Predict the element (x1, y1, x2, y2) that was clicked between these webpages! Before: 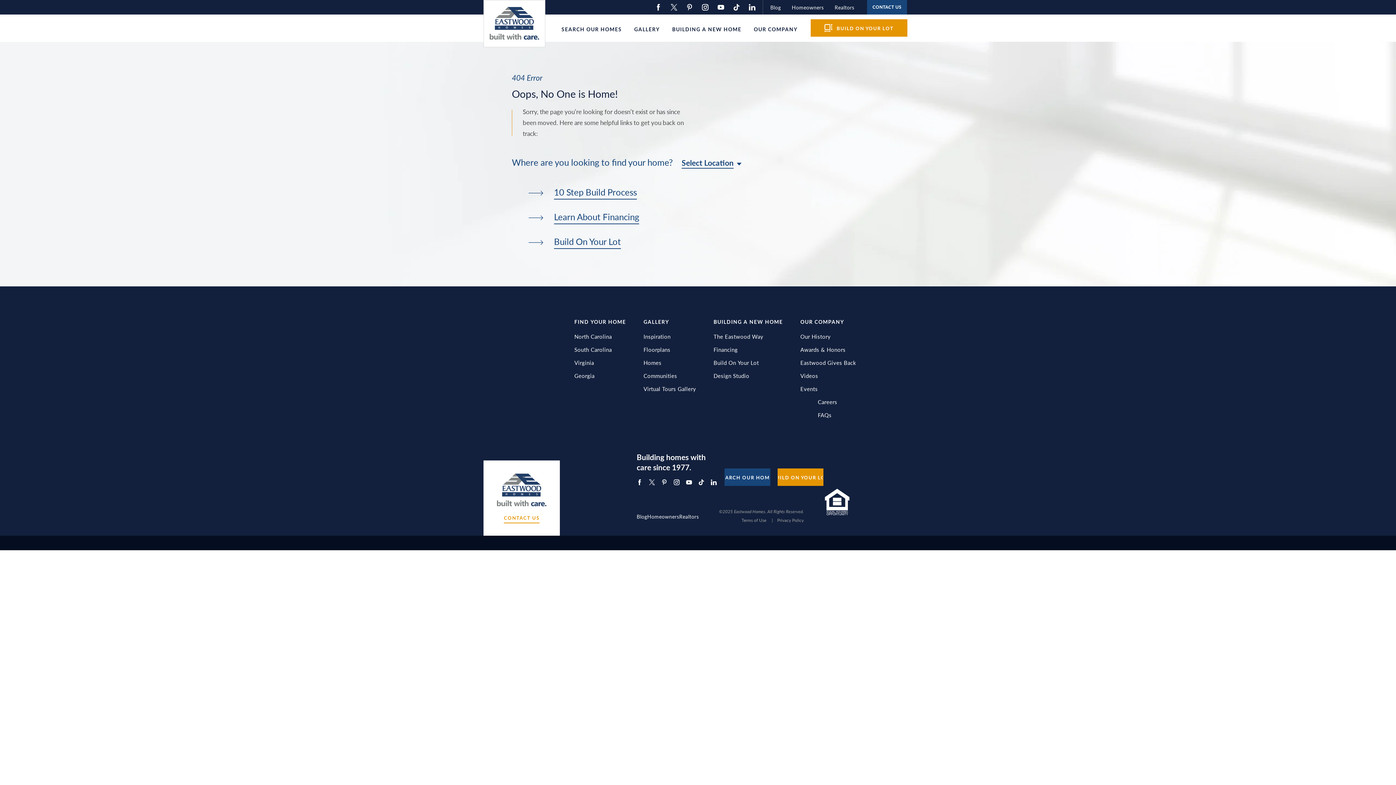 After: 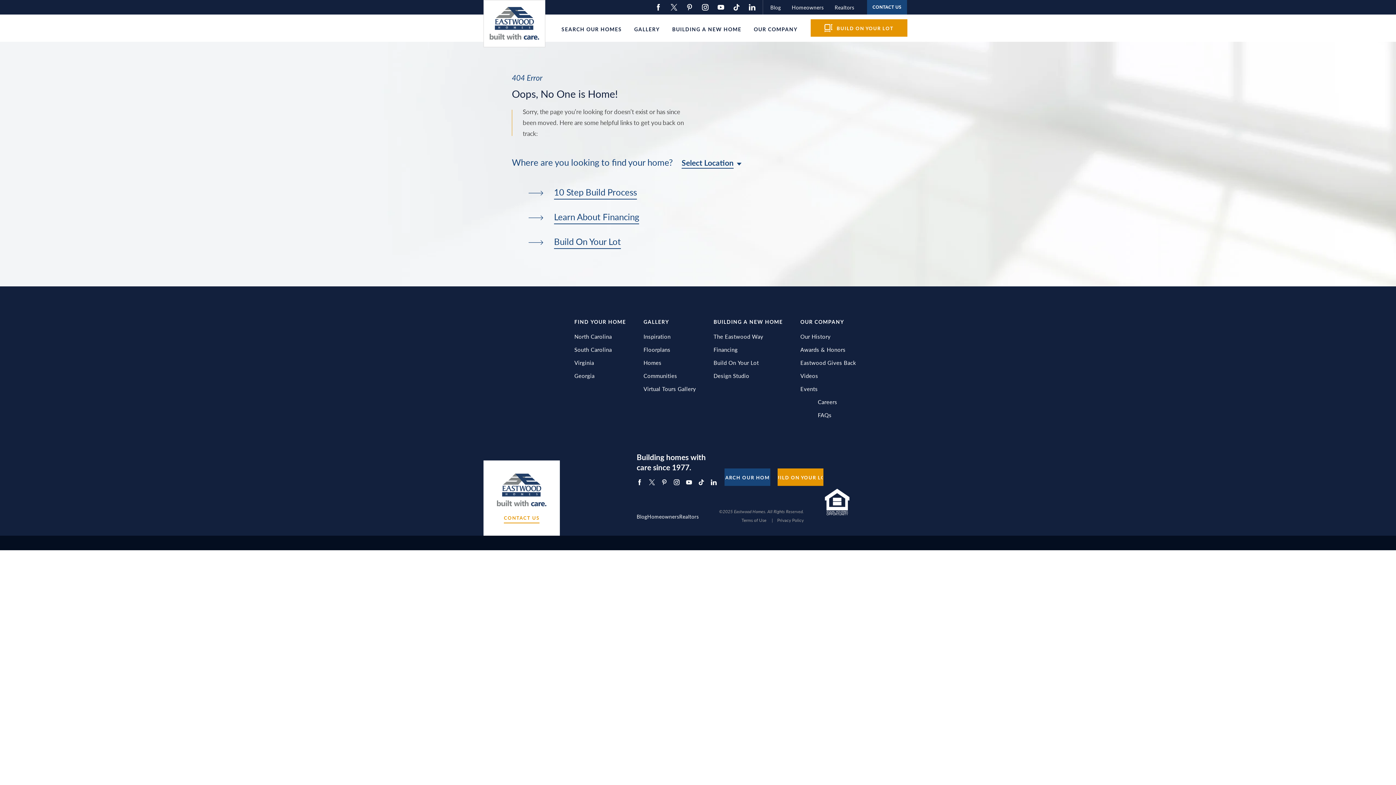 Action: bbox: (661, 479, 667, 486)